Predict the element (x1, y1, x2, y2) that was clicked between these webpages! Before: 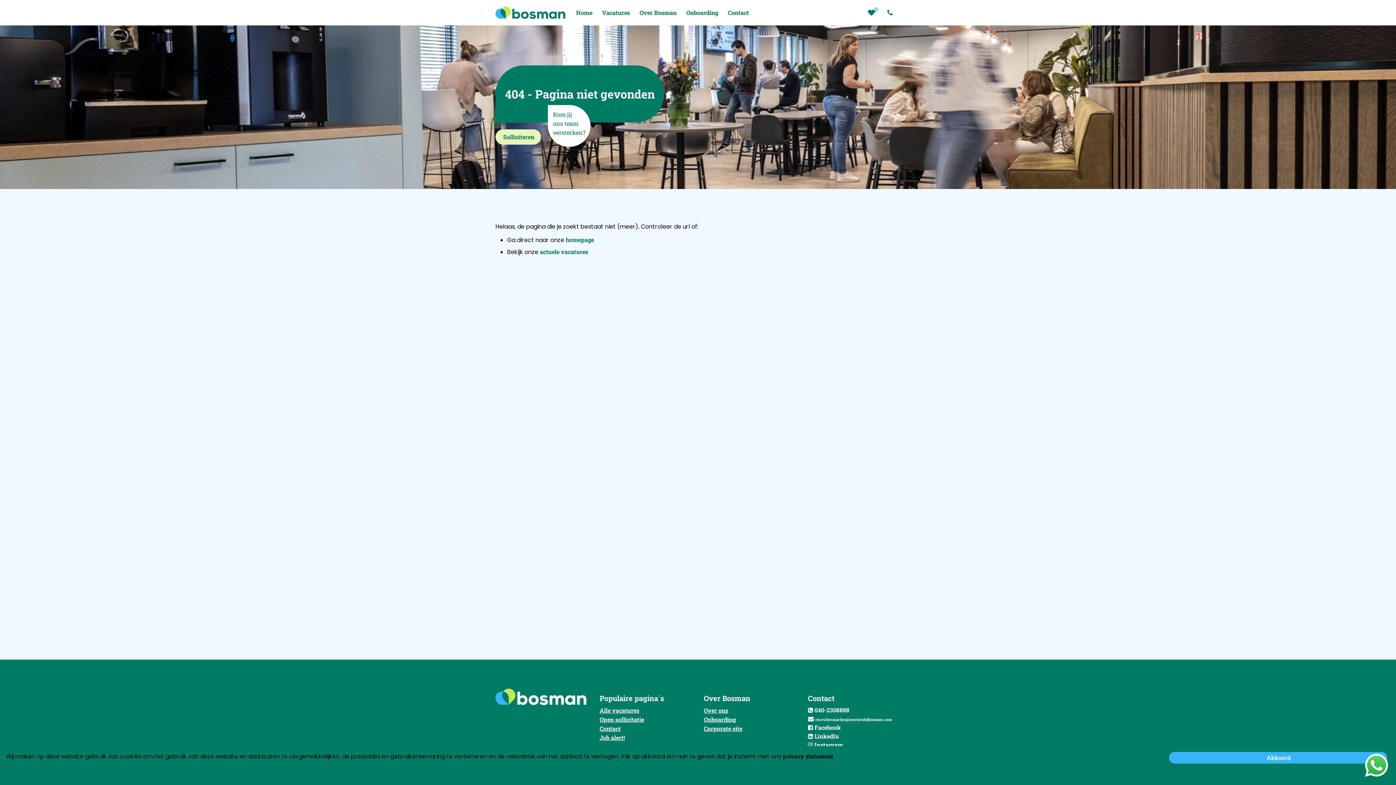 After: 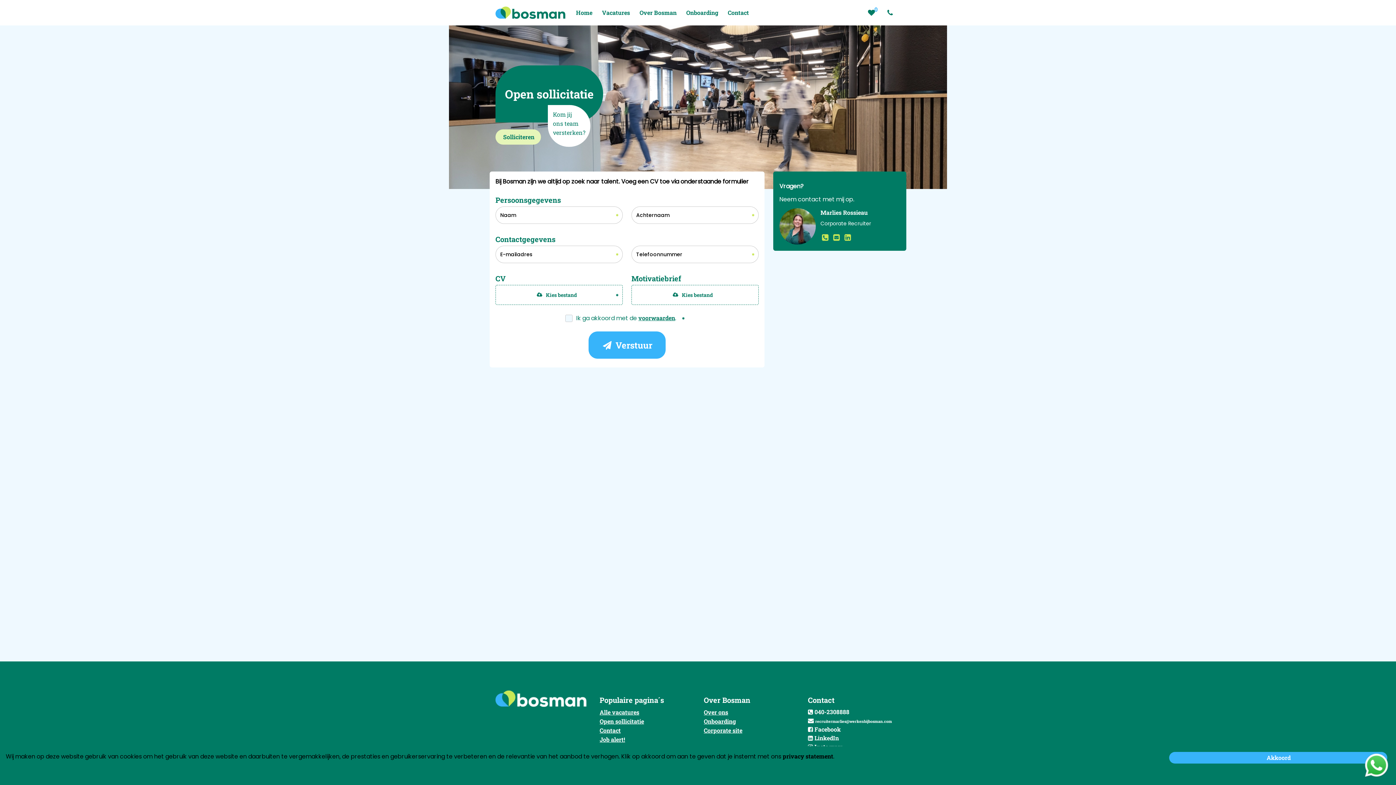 Action: bbox: (495, 129, 541, 144) label: Solliciteren